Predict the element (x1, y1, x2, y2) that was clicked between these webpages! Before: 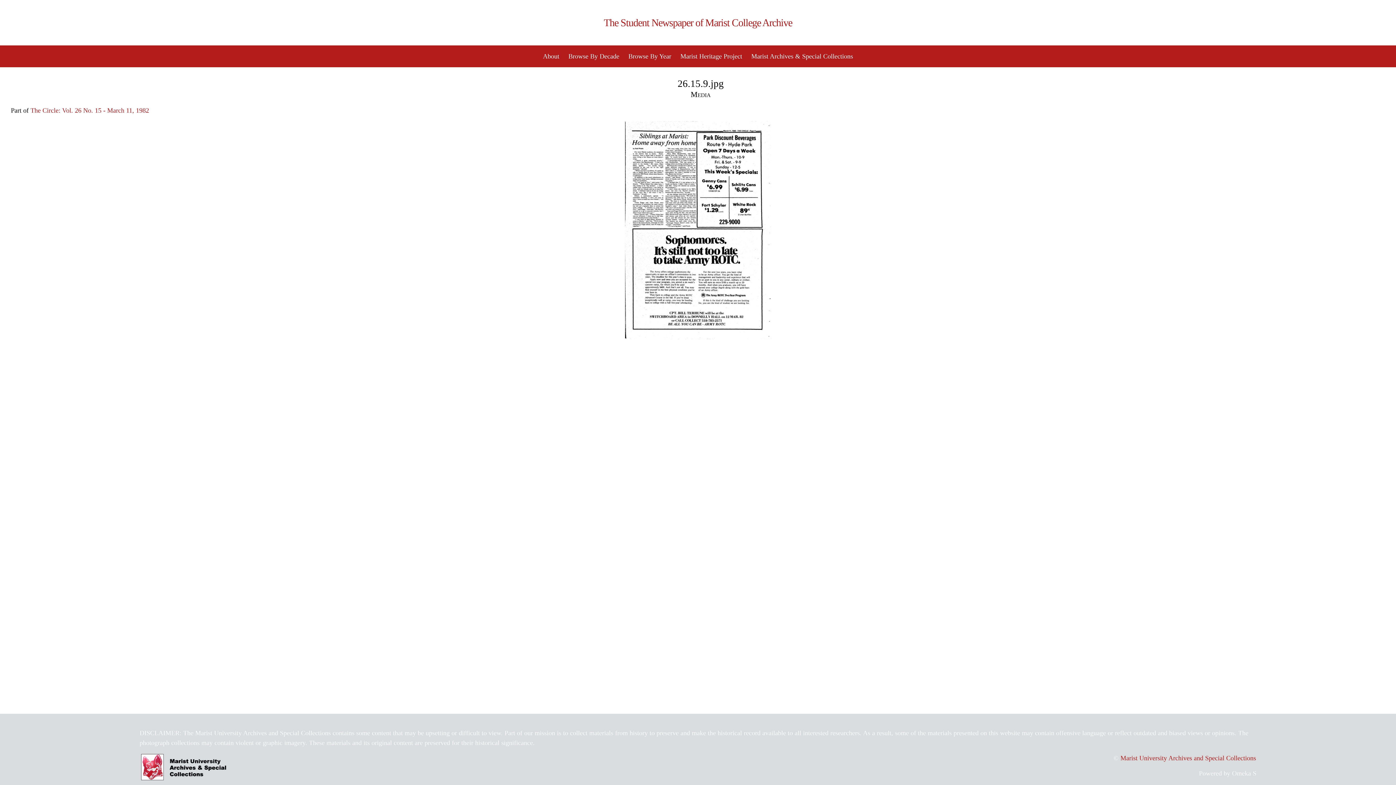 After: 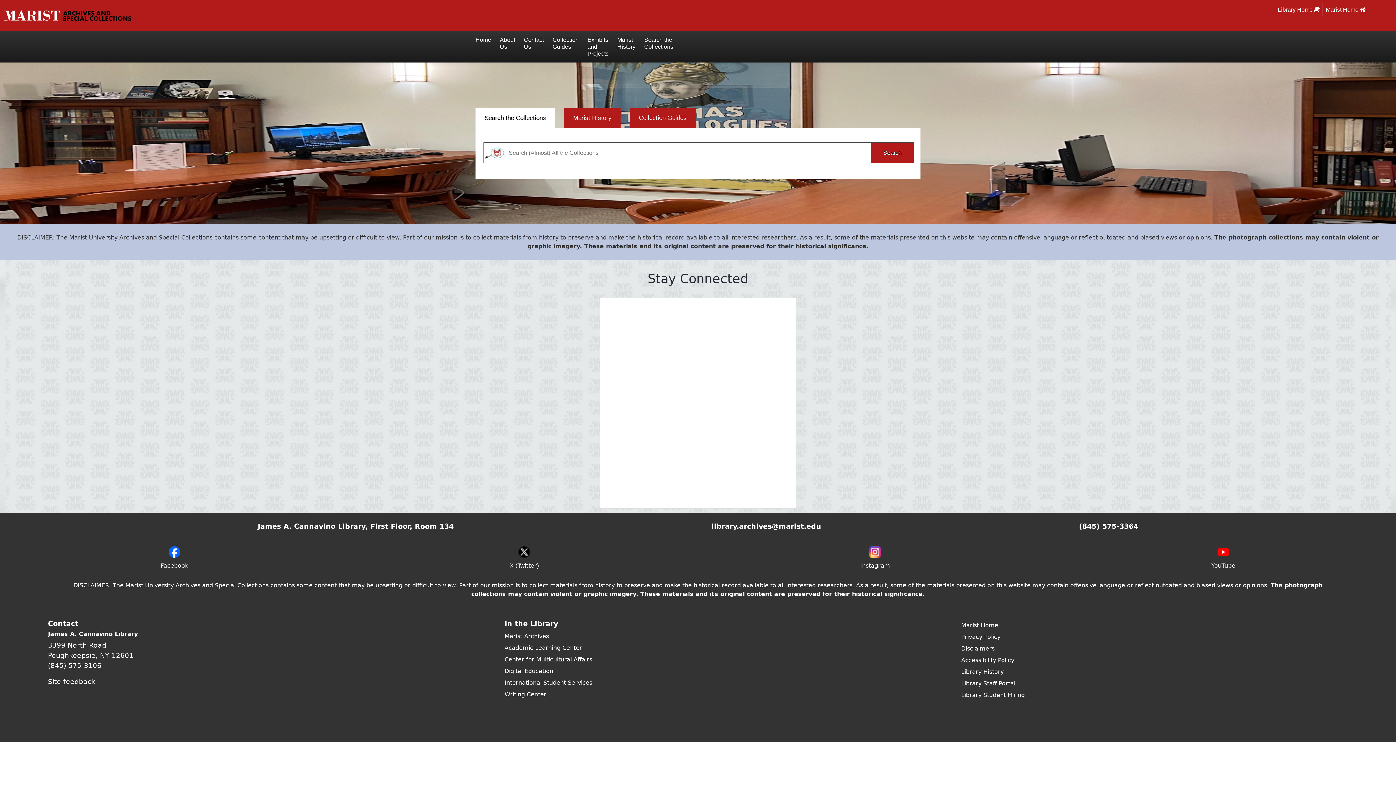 Action: bbox: (751, 52, 853, 60) label: Marist Archives & Special Collections